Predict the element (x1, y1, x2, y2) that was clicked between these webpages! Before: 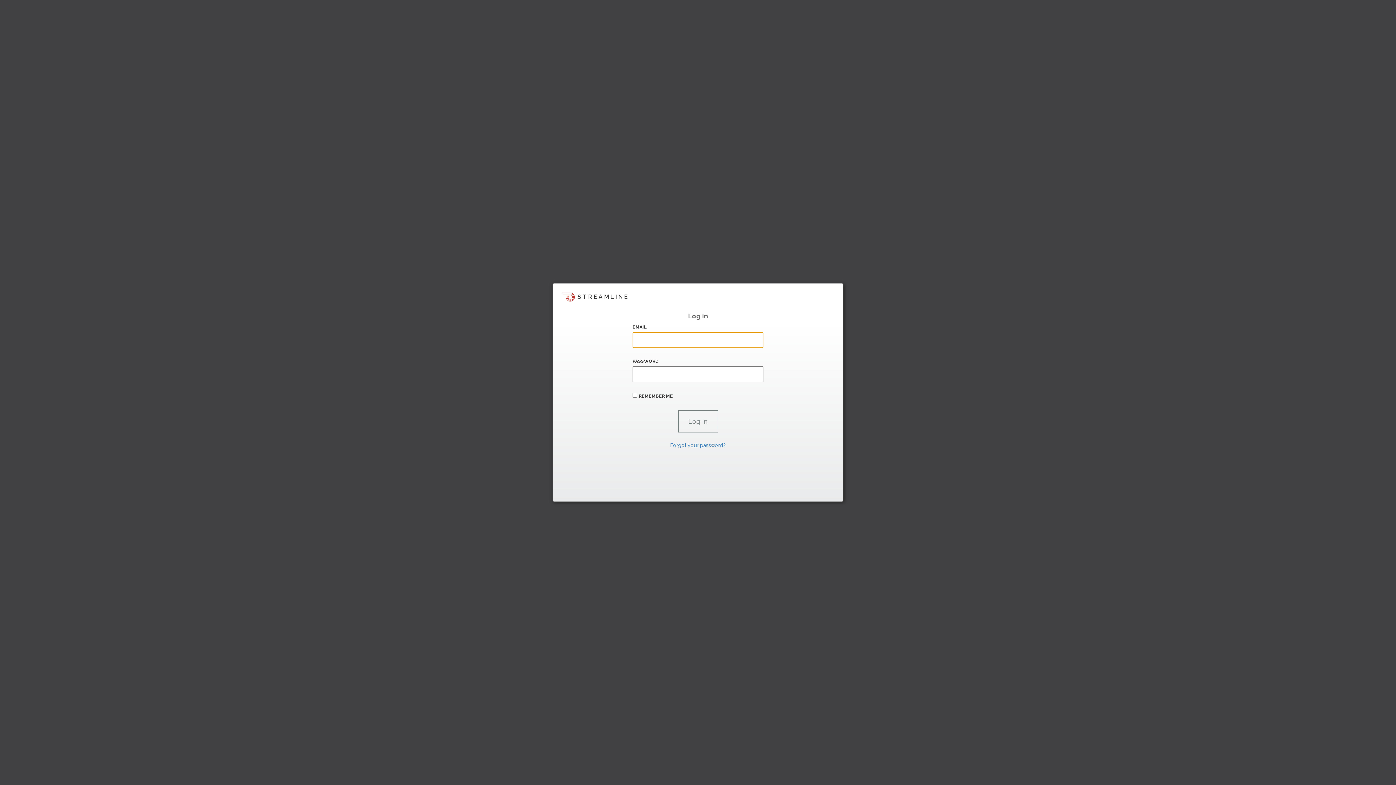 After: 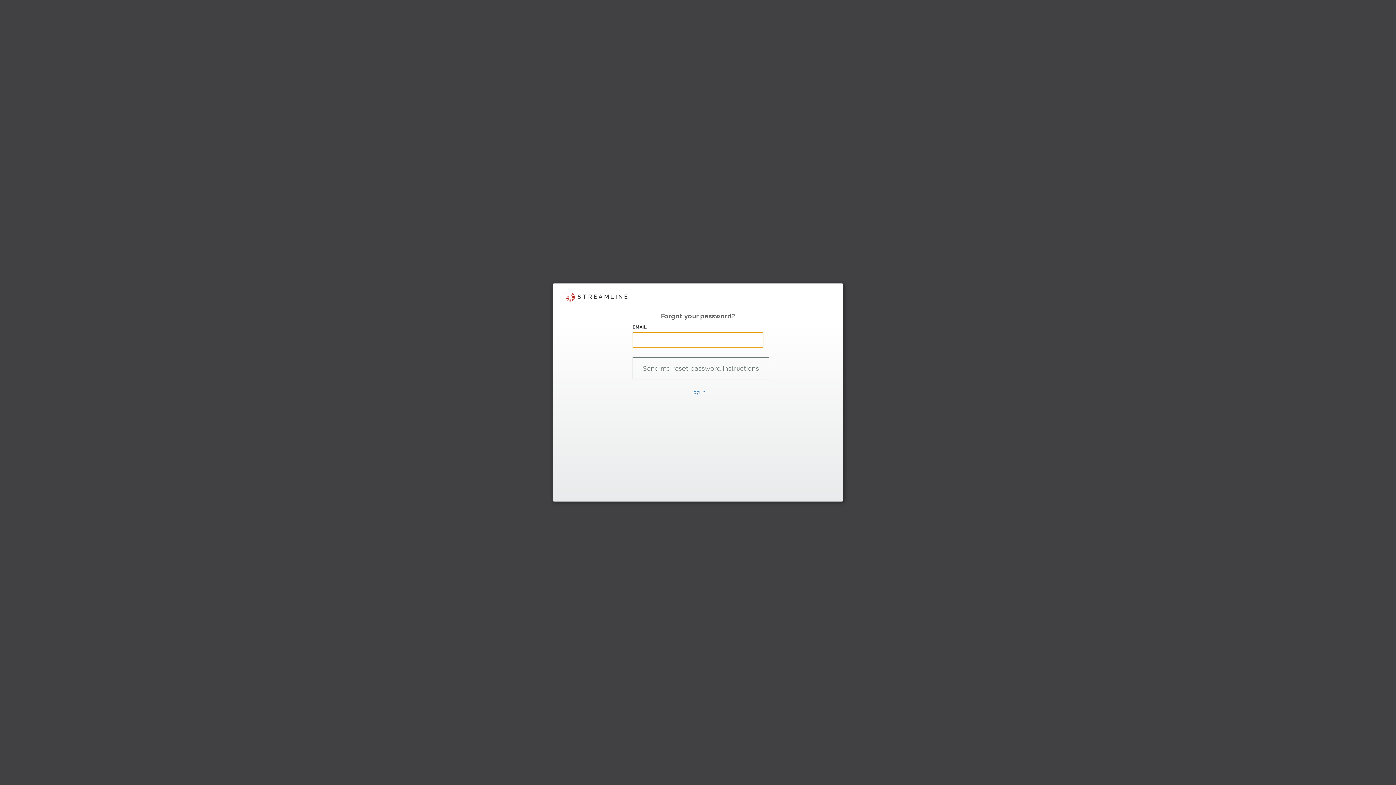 Action: bbox: (670, 442, 726, 448) label: Forgot your password?